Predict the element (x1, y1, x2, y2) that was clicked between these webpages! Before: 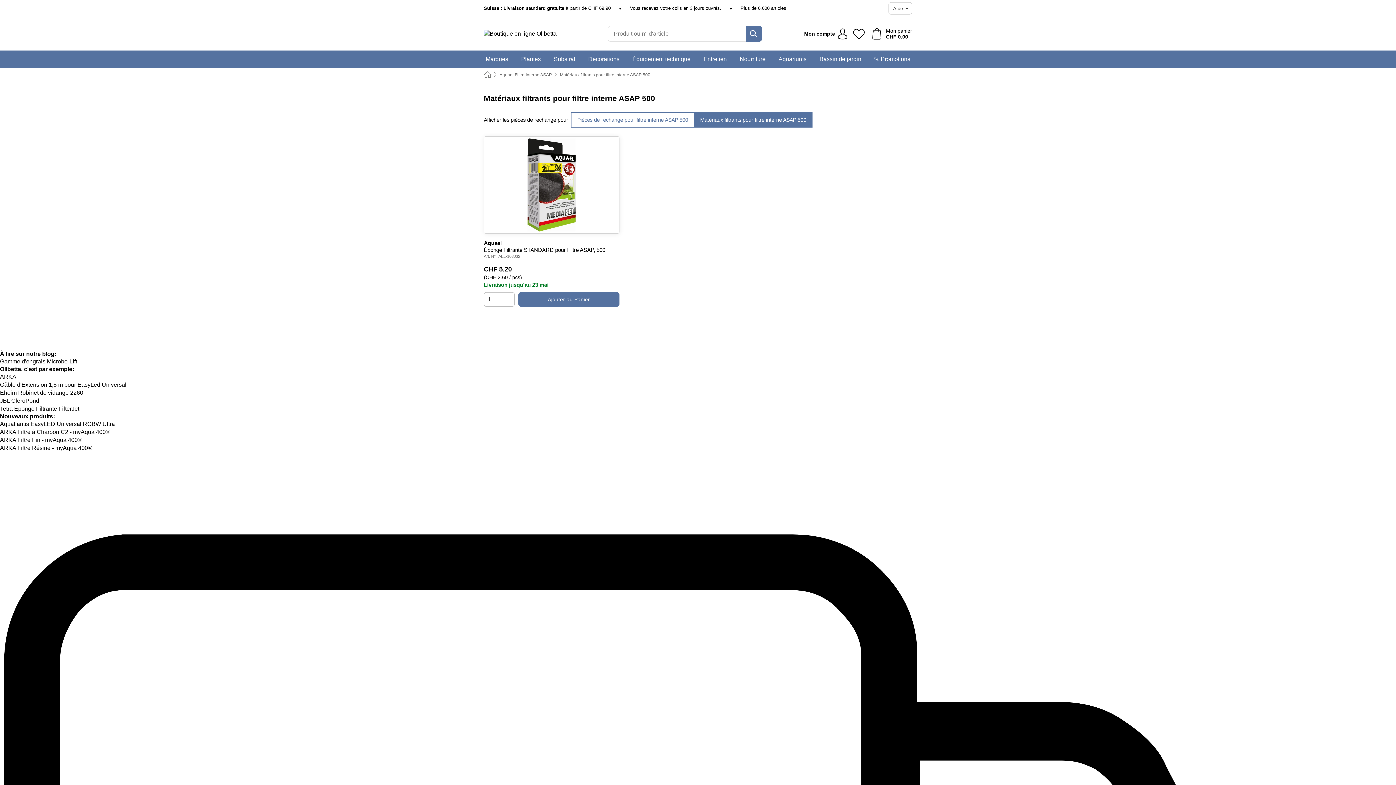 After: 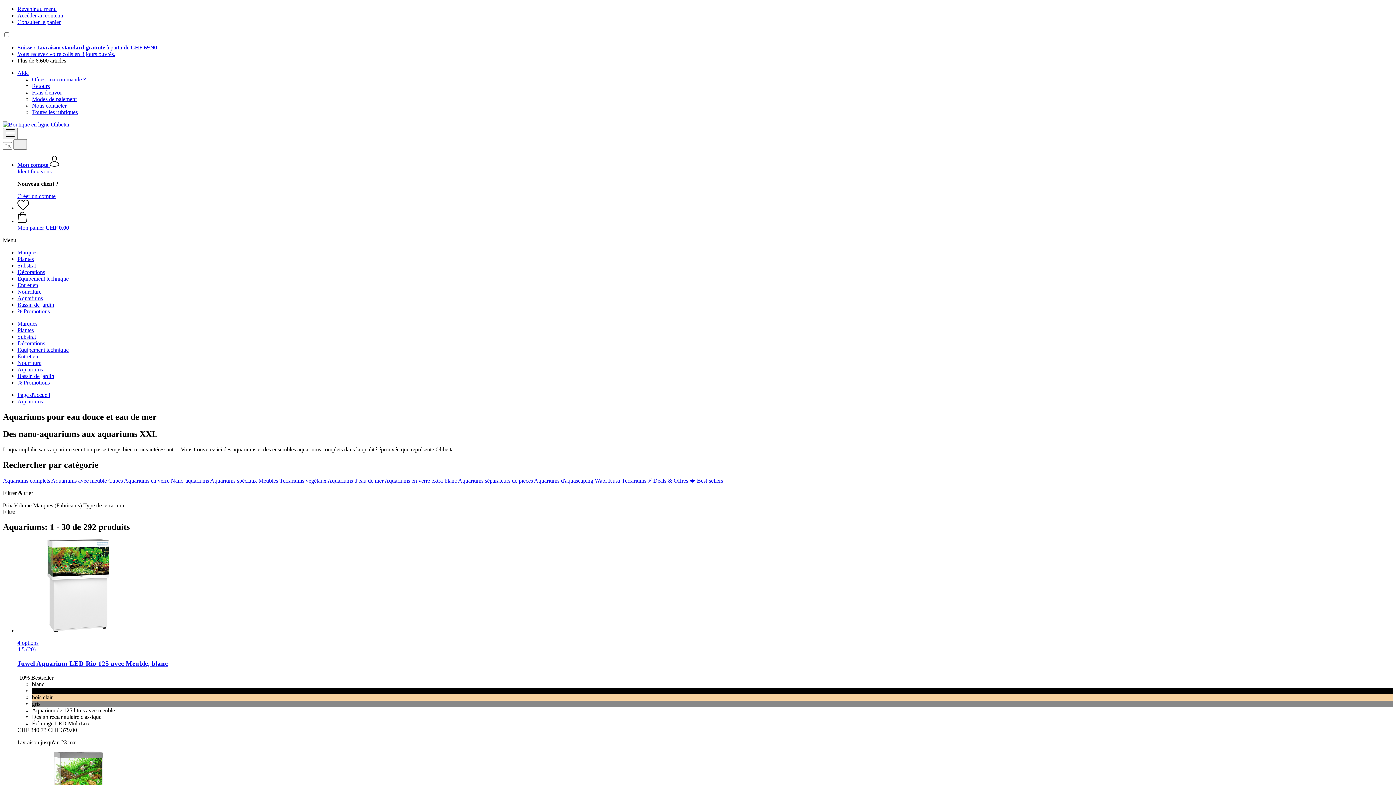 Action: label: Aquariums bbox: (778, 50, 806, 68)